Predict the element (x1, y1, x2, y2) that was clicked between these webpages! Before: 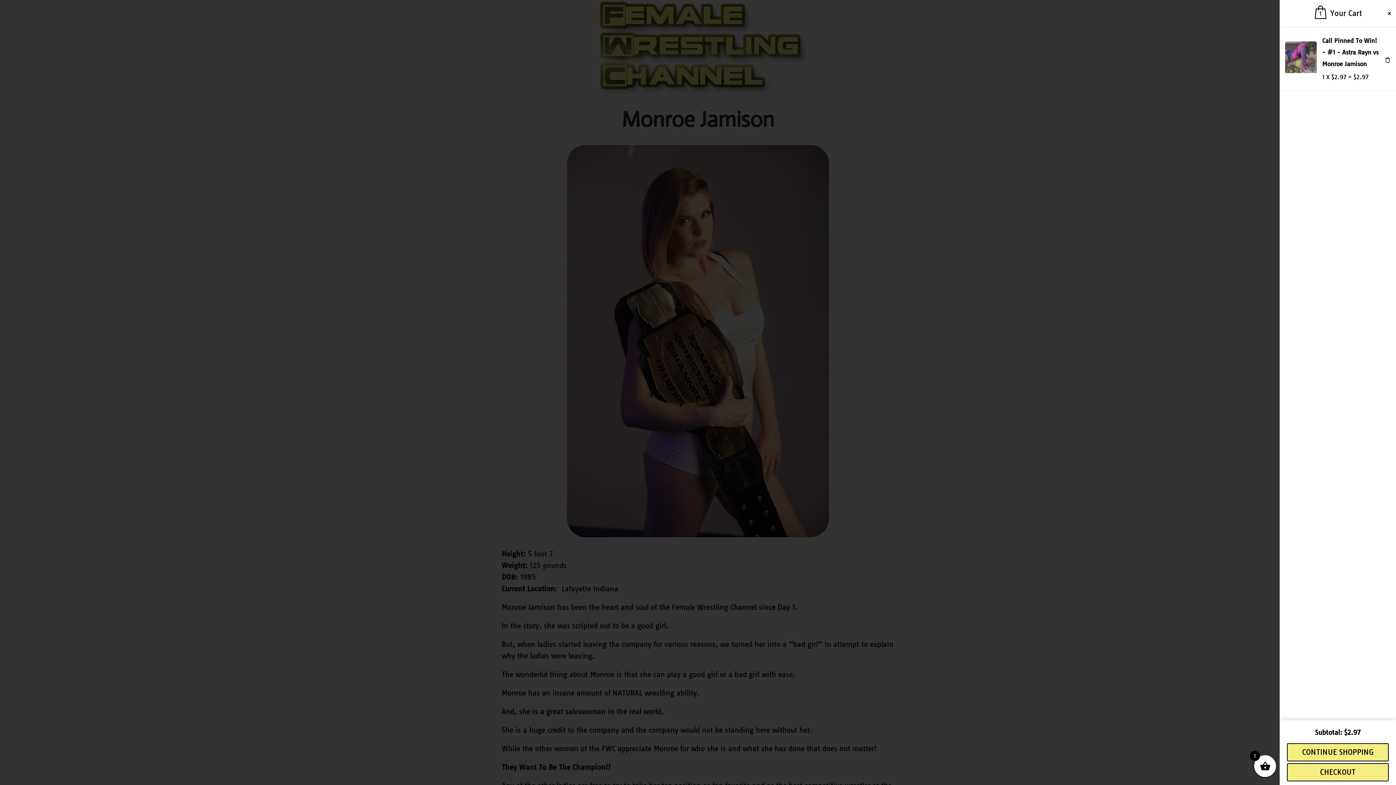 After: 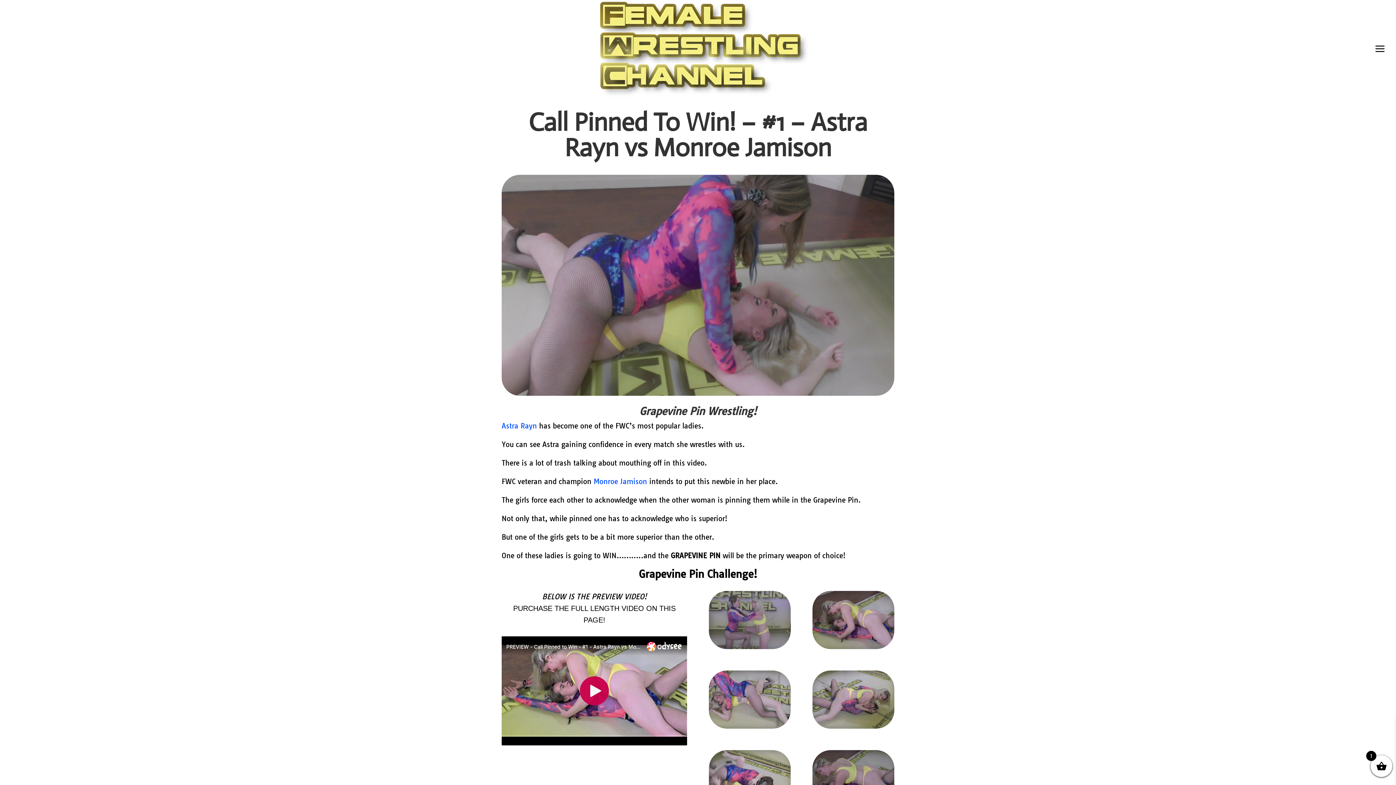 Action: bbox: (1285, 67, 1317, 74)